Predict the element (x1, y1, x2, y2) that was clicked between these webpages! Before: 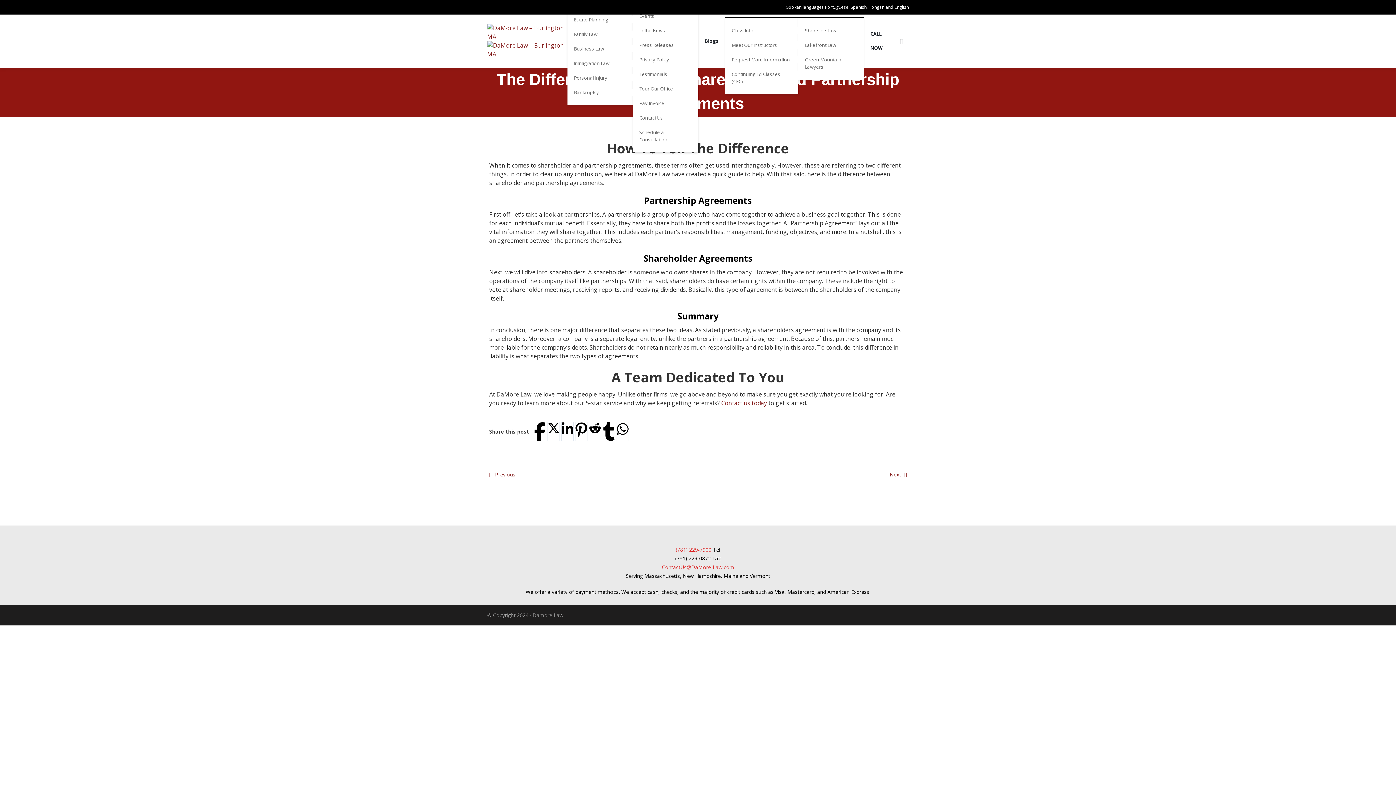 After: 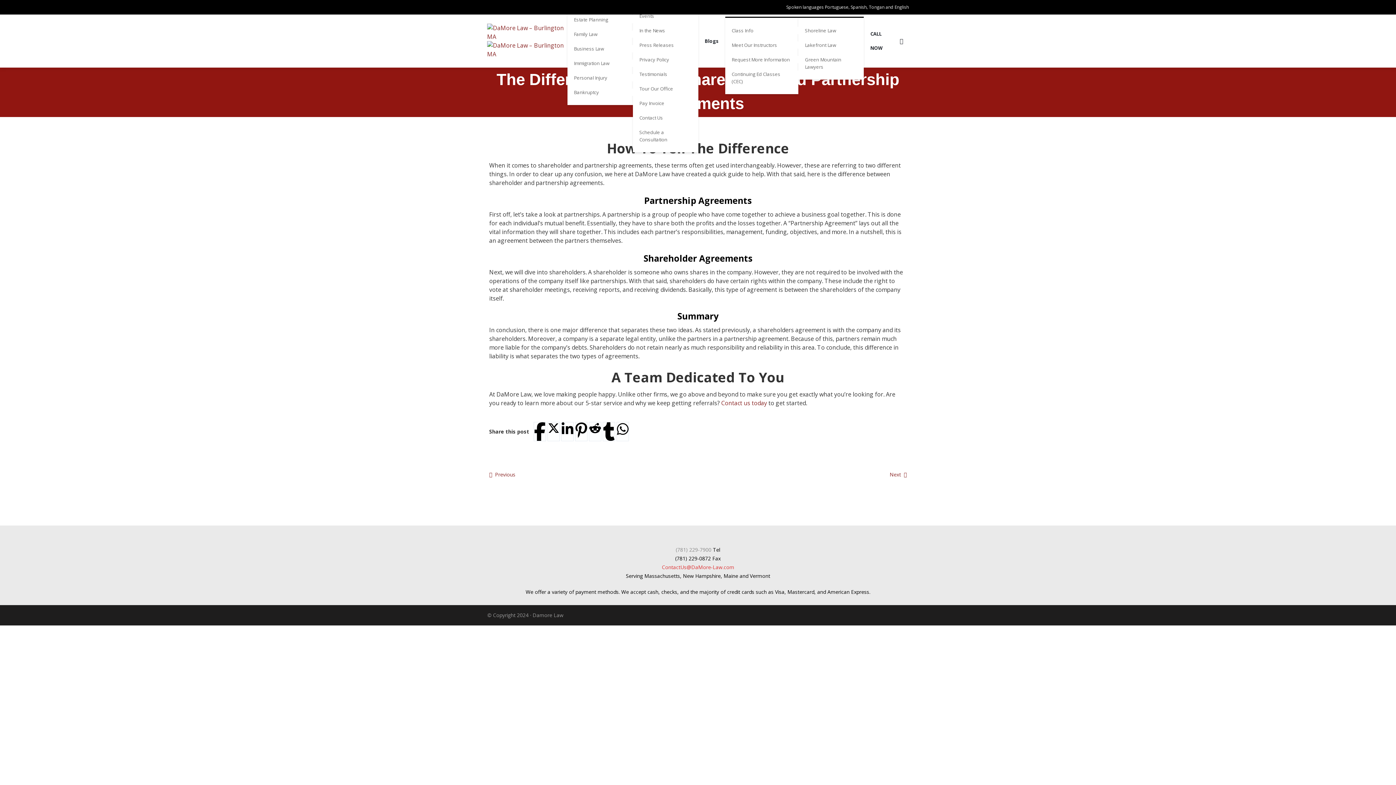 Action: bbox: (676, 546, 711, 553) label: (781) 229-7900